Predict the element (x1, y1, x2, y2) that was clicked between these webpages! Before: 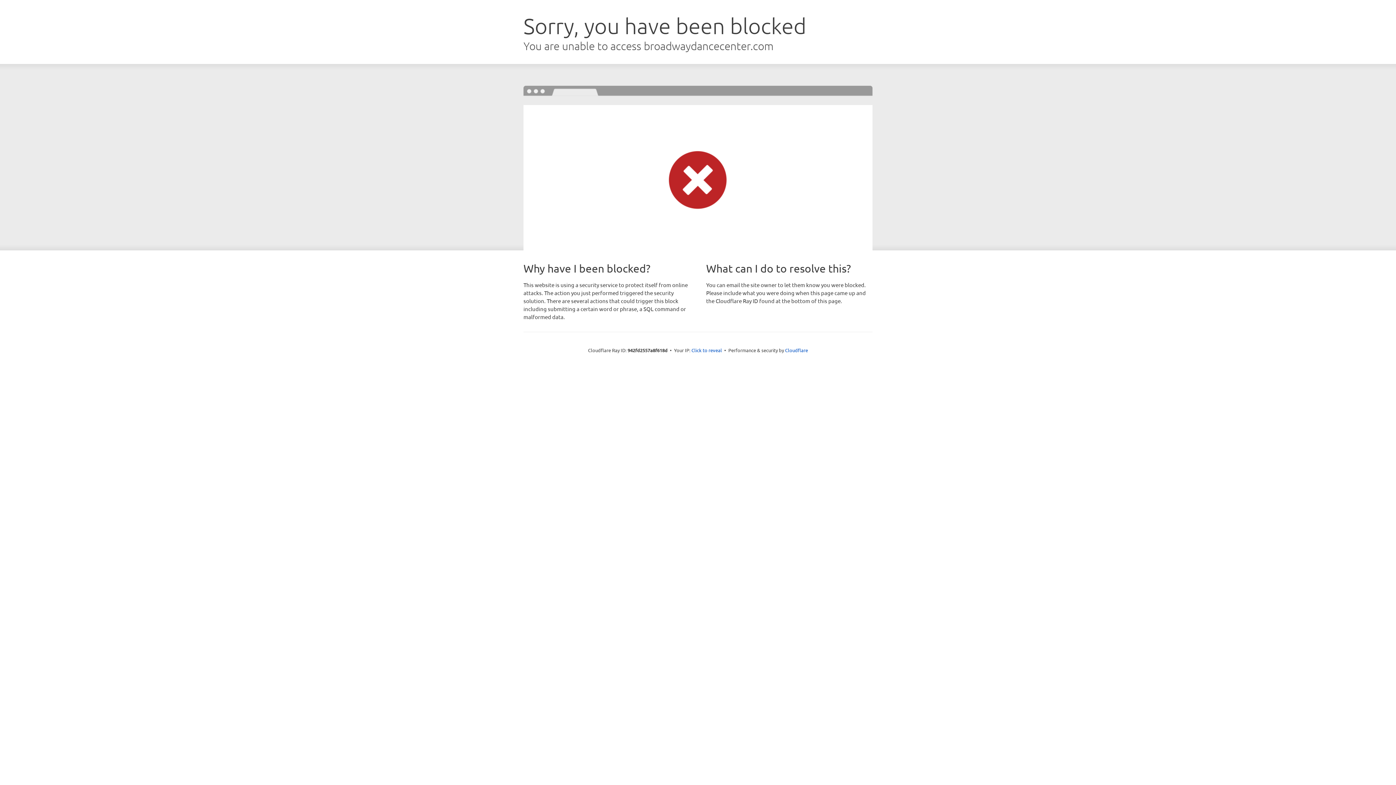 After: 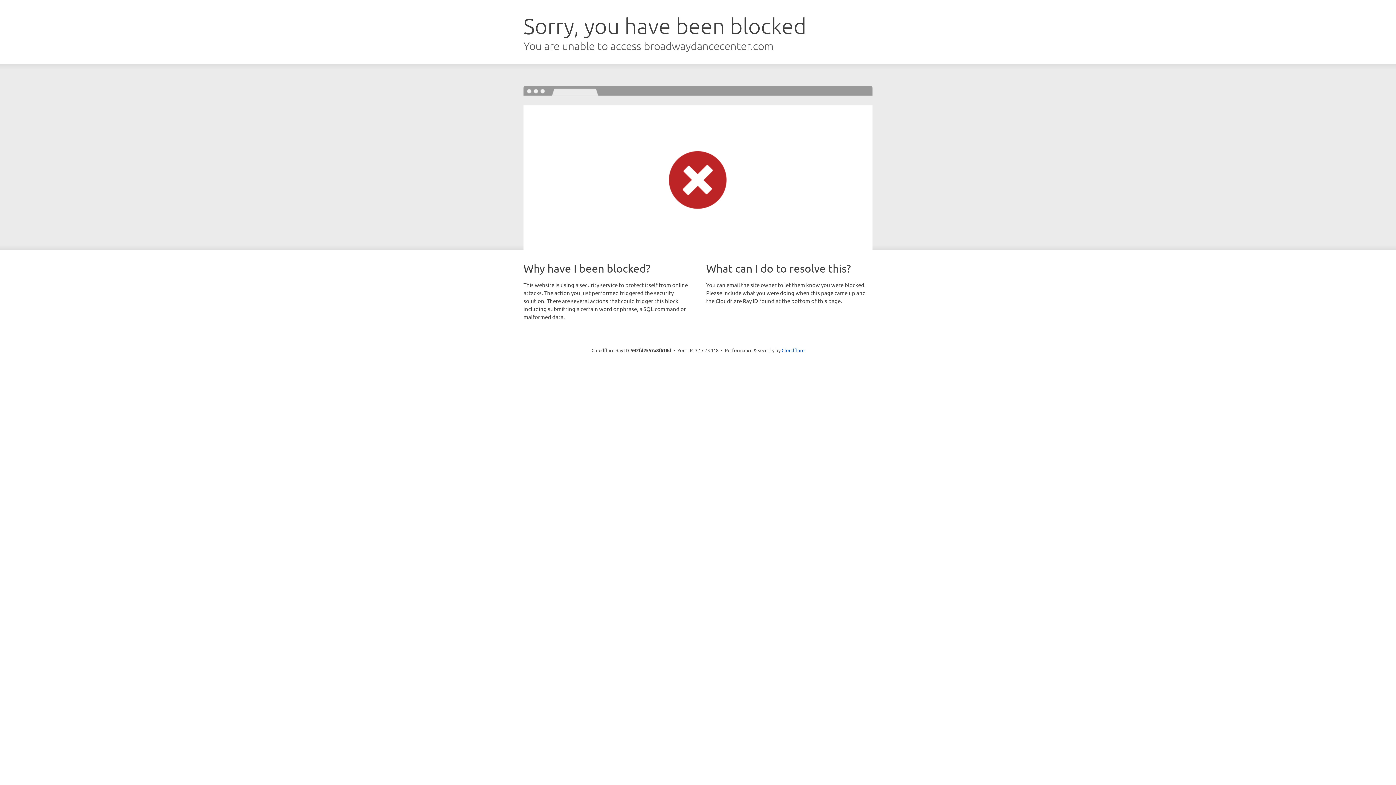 Action: bbox: (691, 346, 722, 353) label: Click to reveal